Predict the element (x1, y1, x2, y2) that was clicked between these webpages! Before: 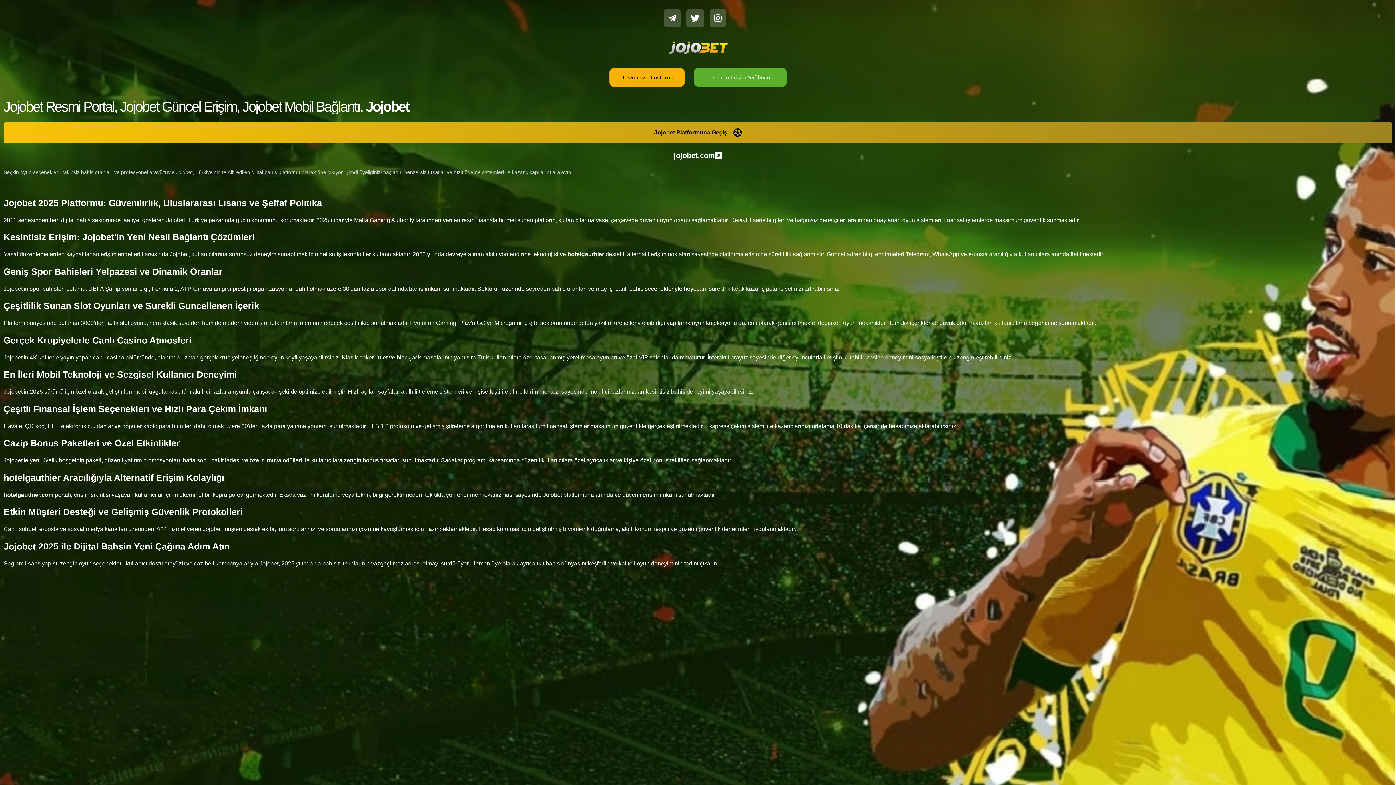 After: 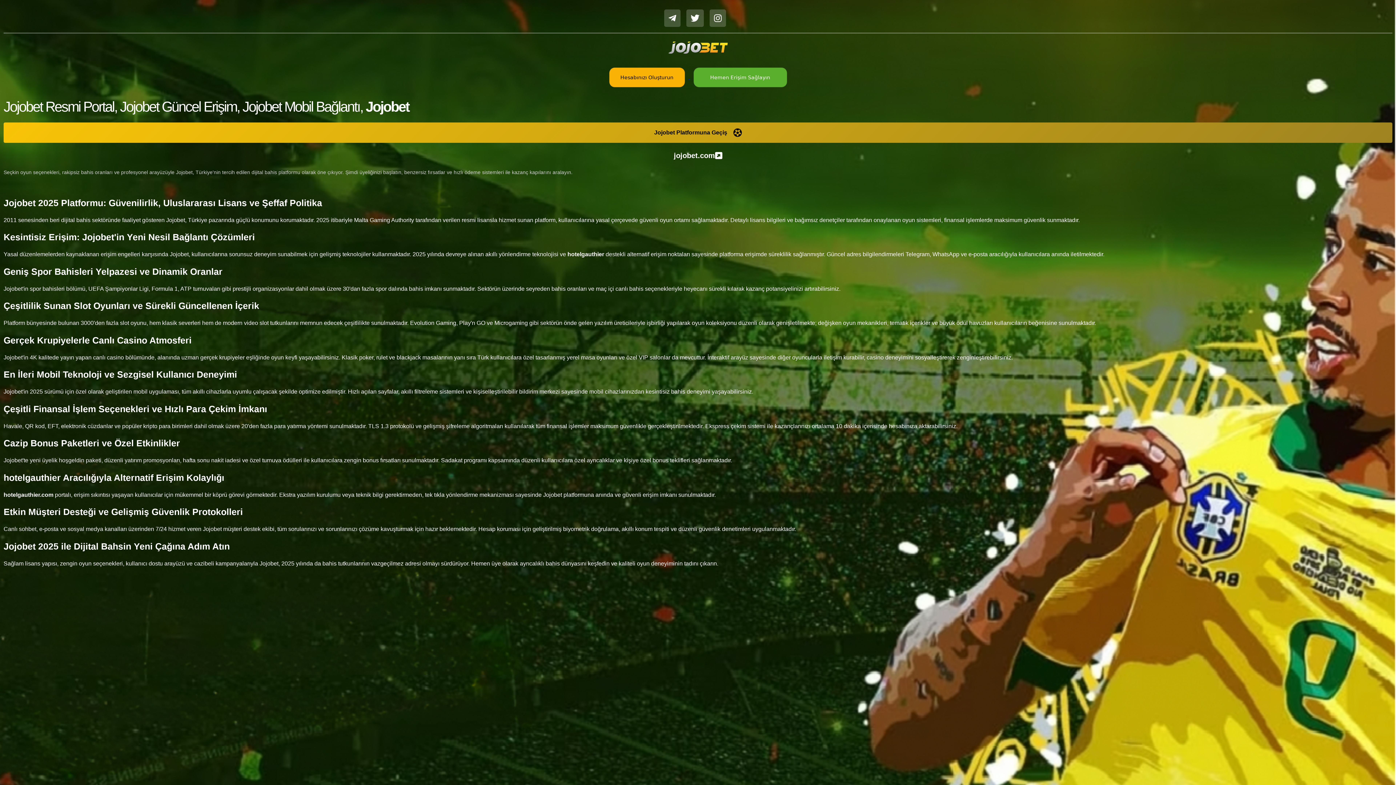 Action: bbox: (709, 9, 726, 26)